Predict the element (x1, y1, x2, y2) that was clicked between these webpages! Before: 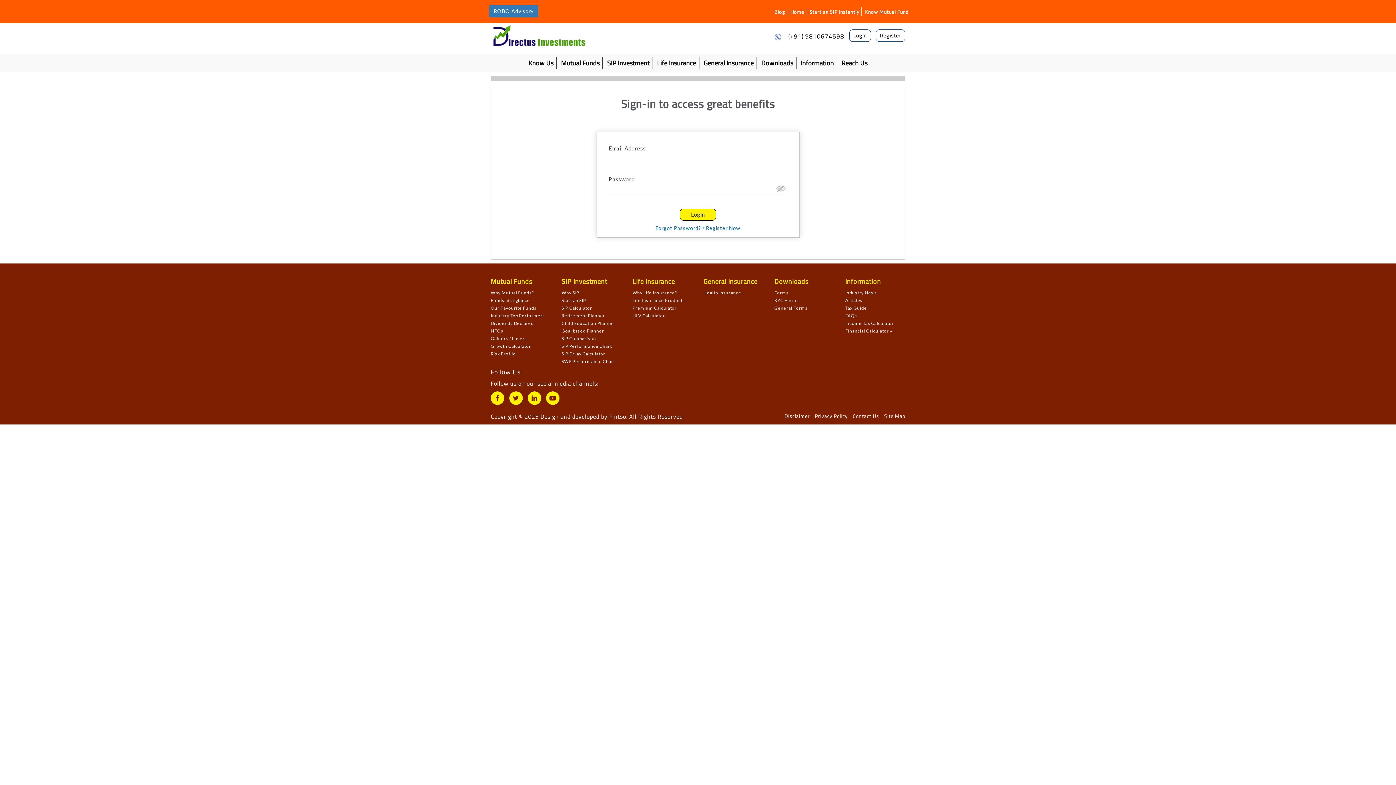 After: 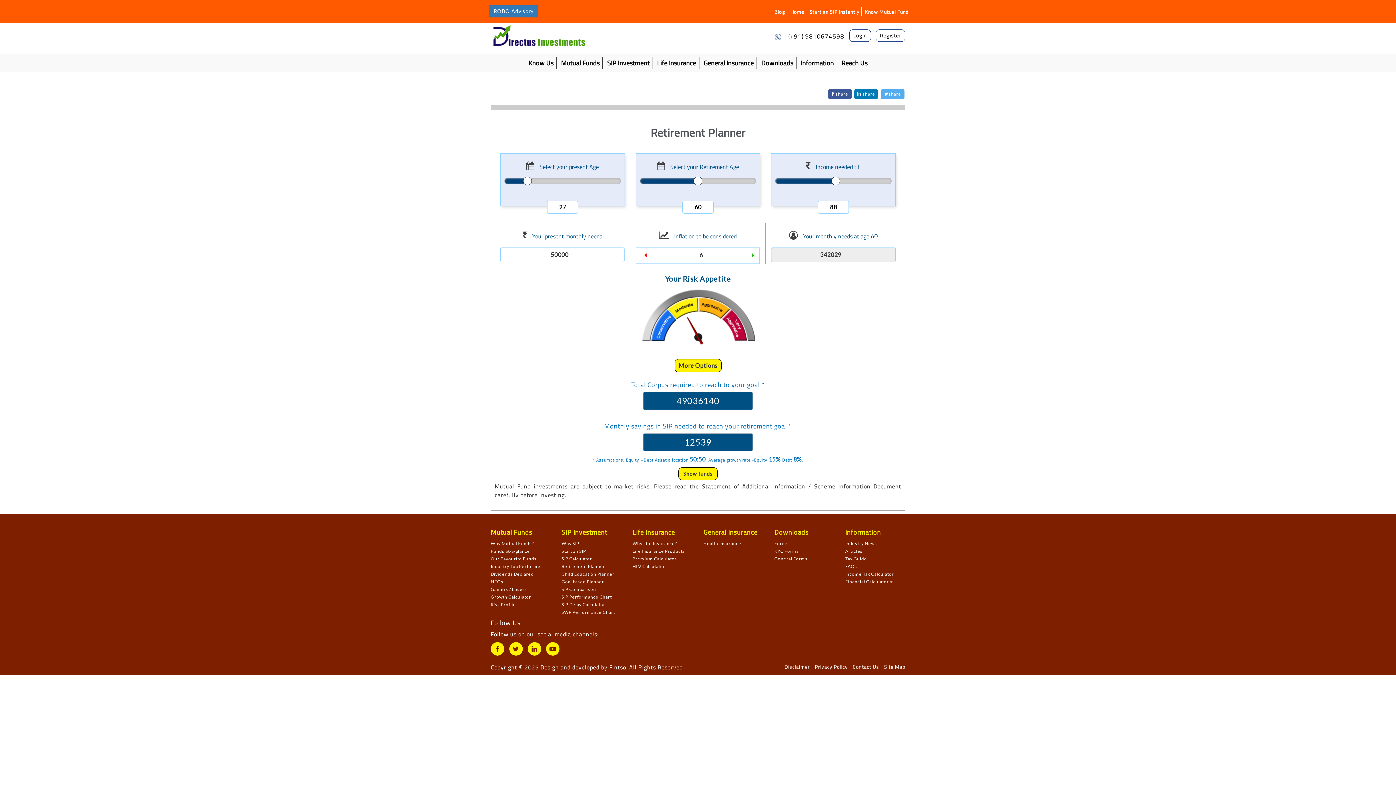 Action: bbox: (561, 312, 605, 318) label: Retirement Planner